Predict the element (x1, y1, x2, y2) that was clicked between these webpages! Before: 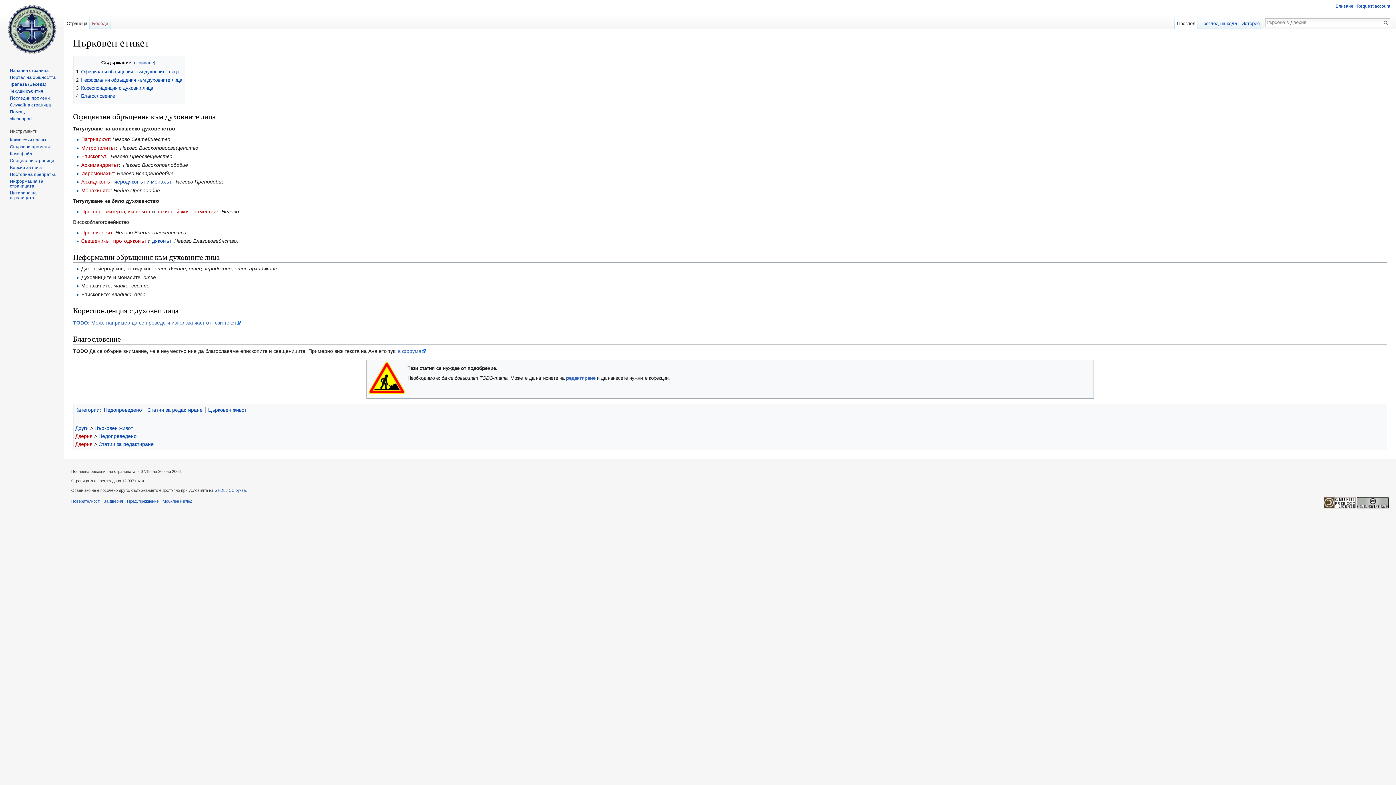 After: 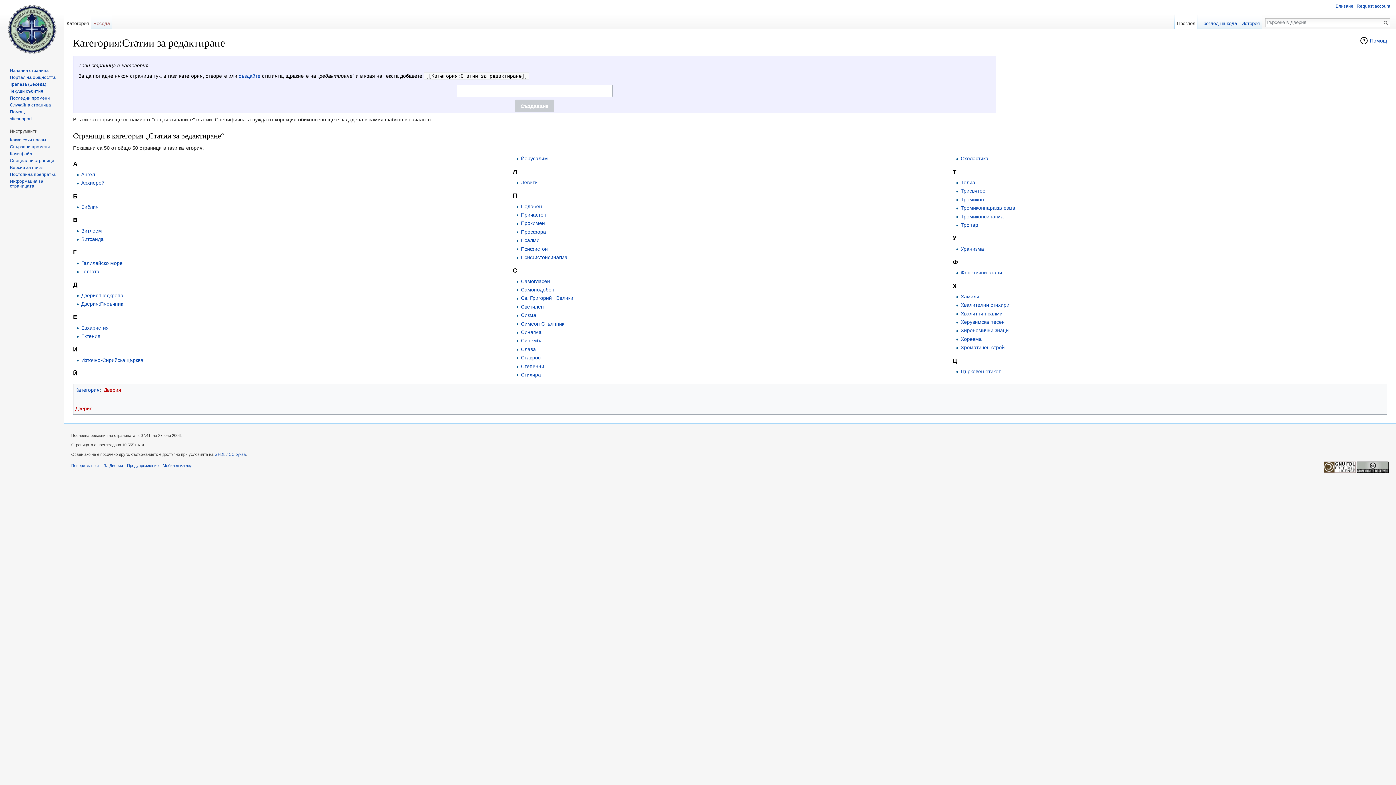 Action: label: Статии за редактиране bbox: (147, 407, 202, 412)